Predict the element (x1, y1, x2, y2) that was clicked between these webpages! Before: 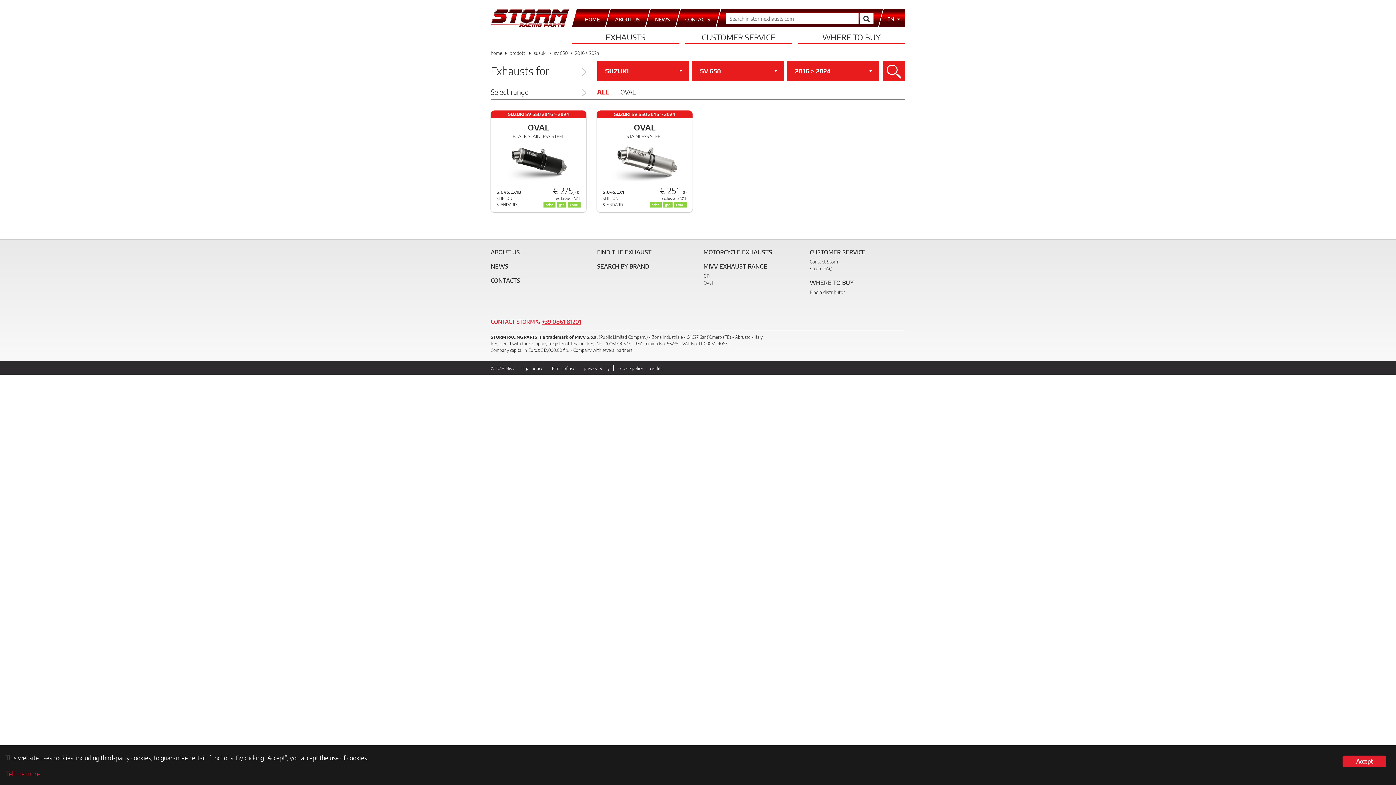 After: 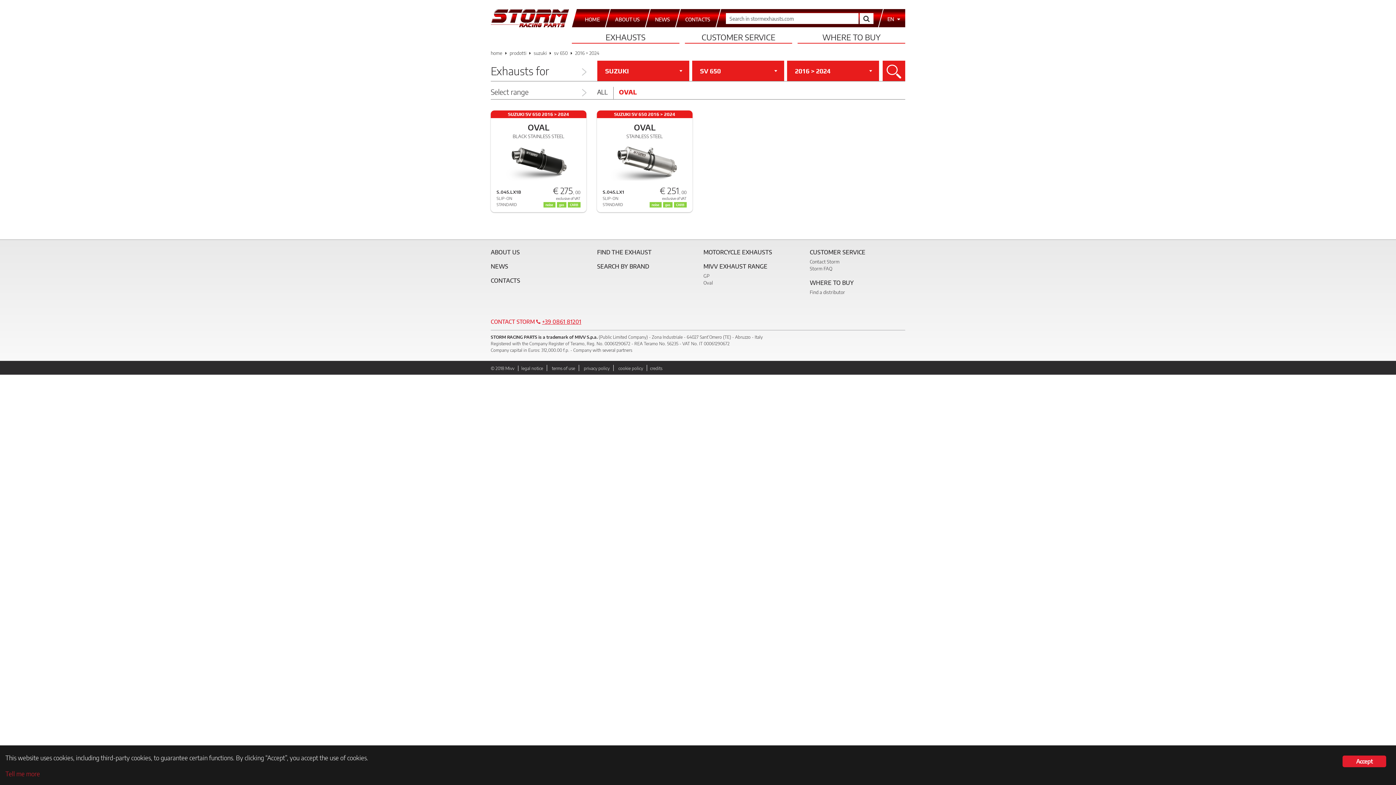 Action: bbox: (614, 86, 640, 99) label: OVAL